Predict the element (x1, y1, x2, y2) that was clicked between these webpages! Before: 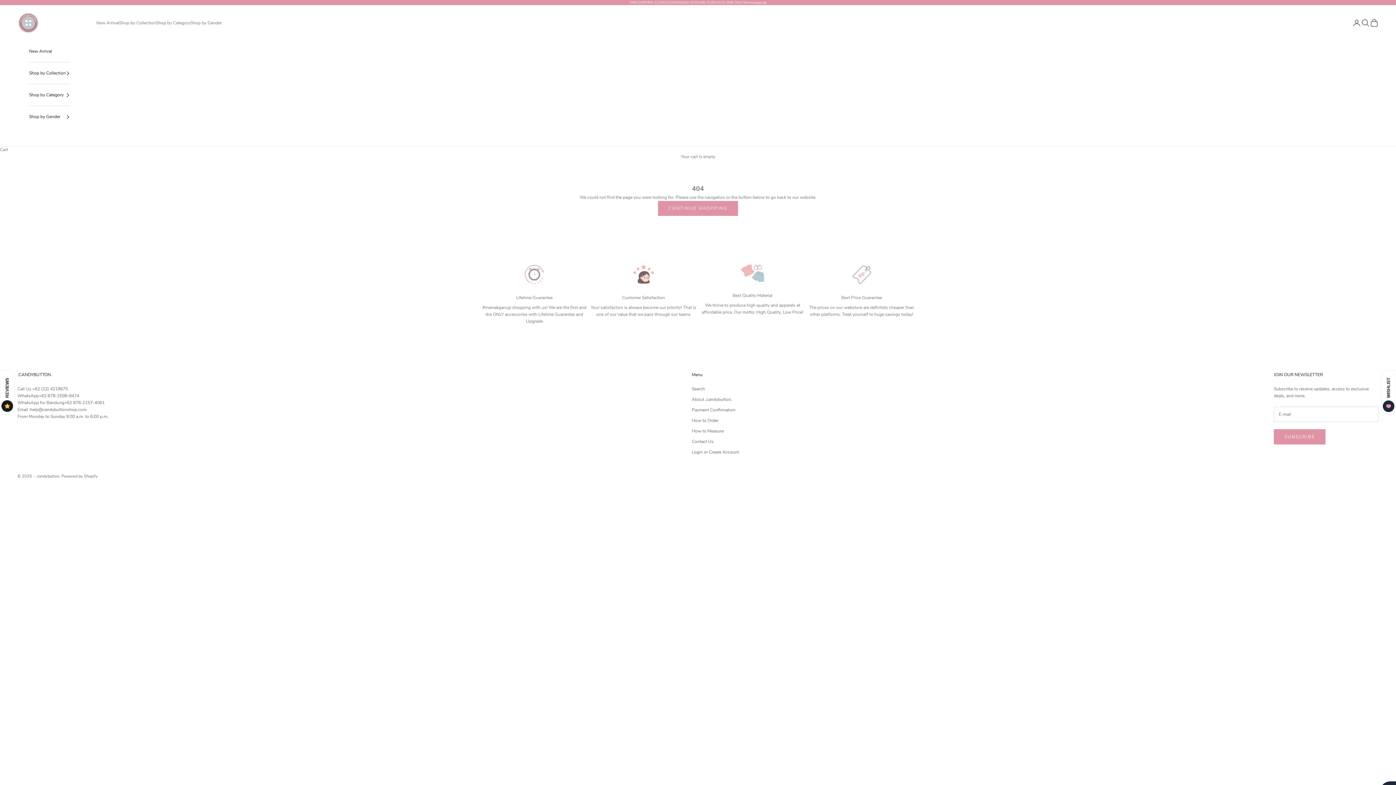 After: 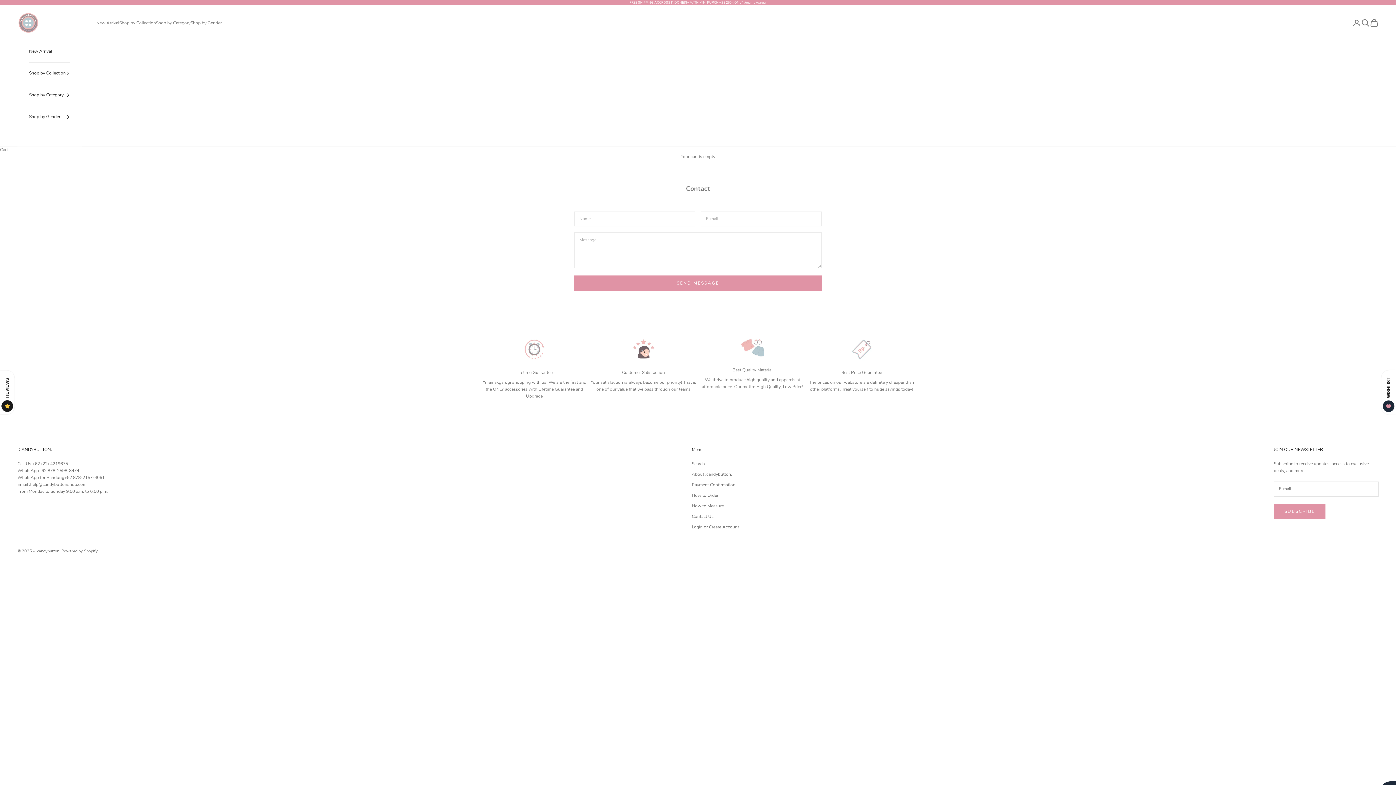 Action: bbox: (692, 439, 713, 444) label: Contact Us